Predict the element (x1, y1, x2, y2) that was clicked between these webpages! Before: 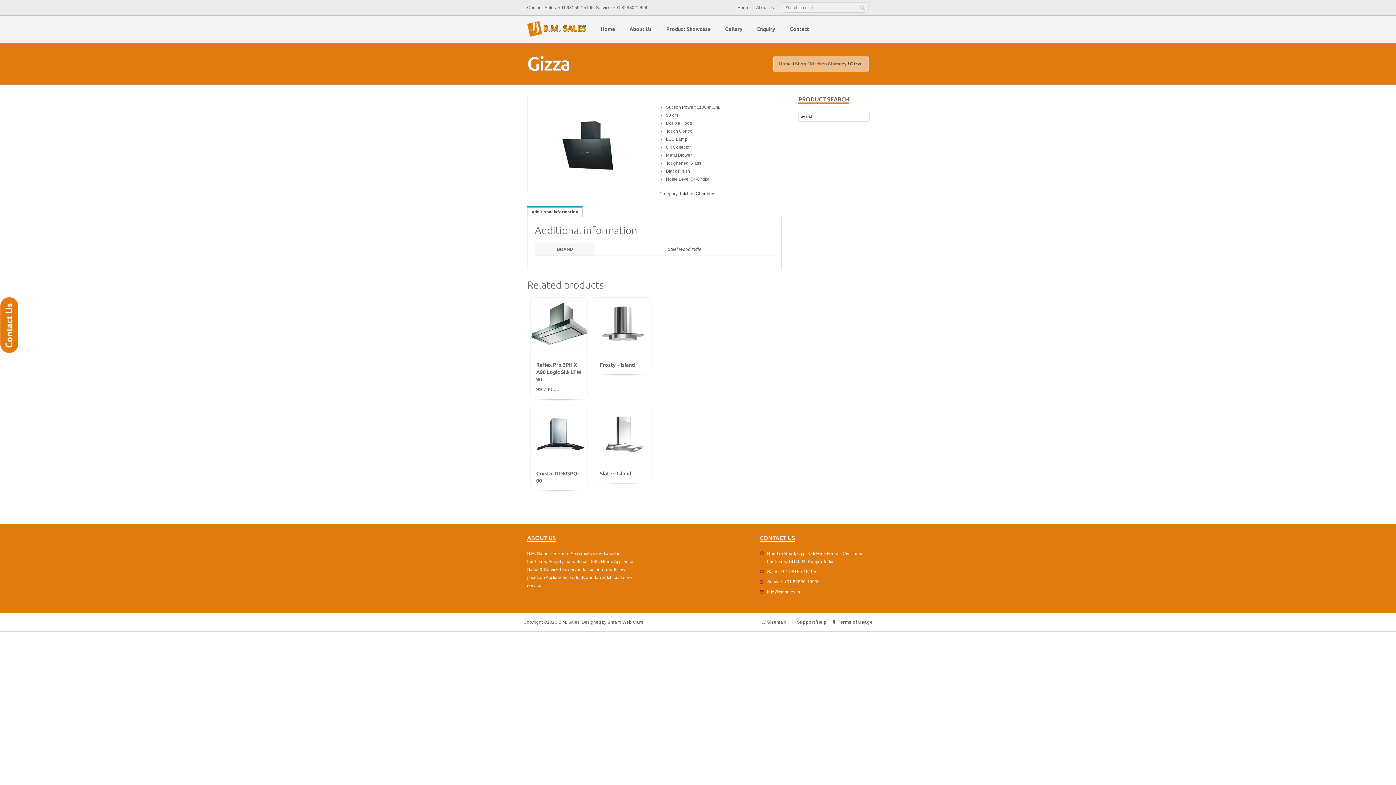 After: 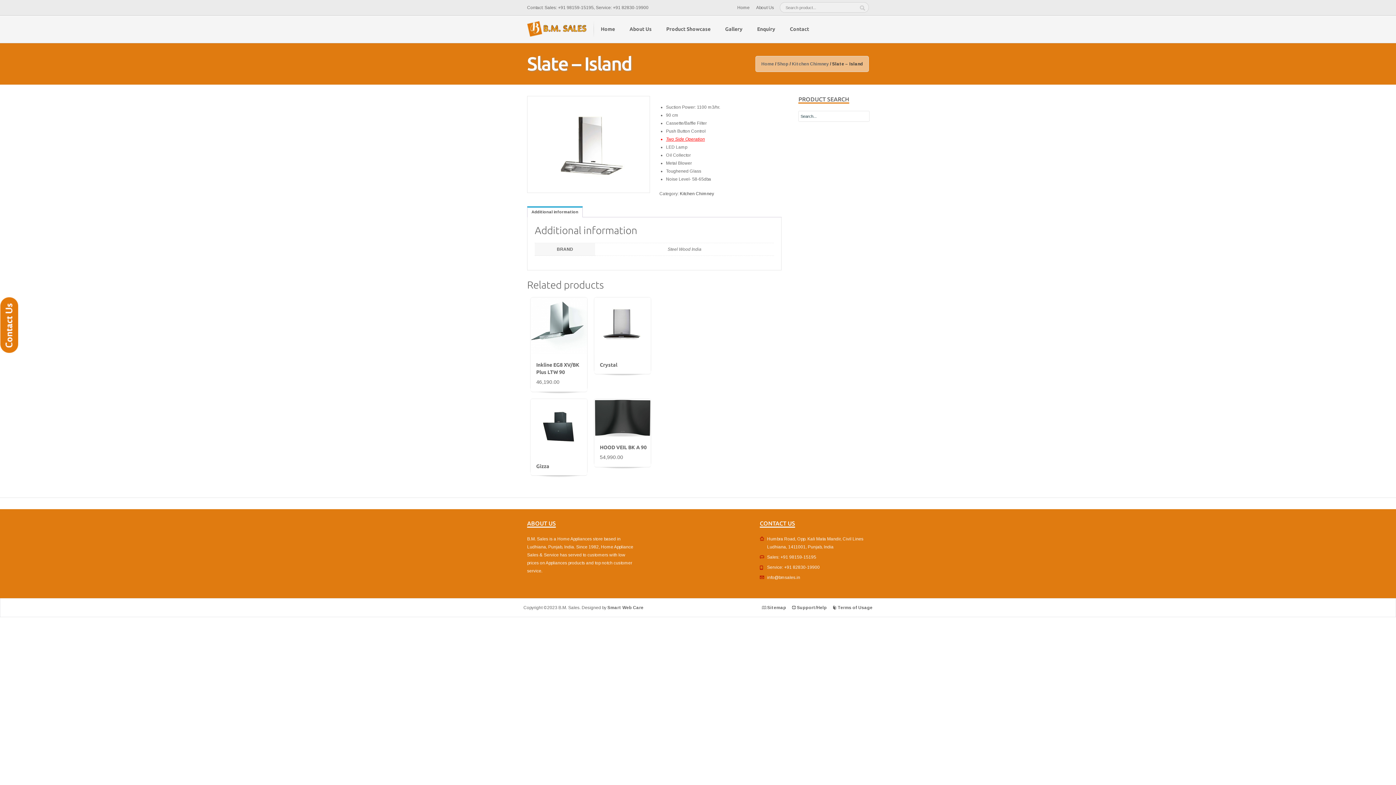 Action: bbox: (594, 406, 650, 463)